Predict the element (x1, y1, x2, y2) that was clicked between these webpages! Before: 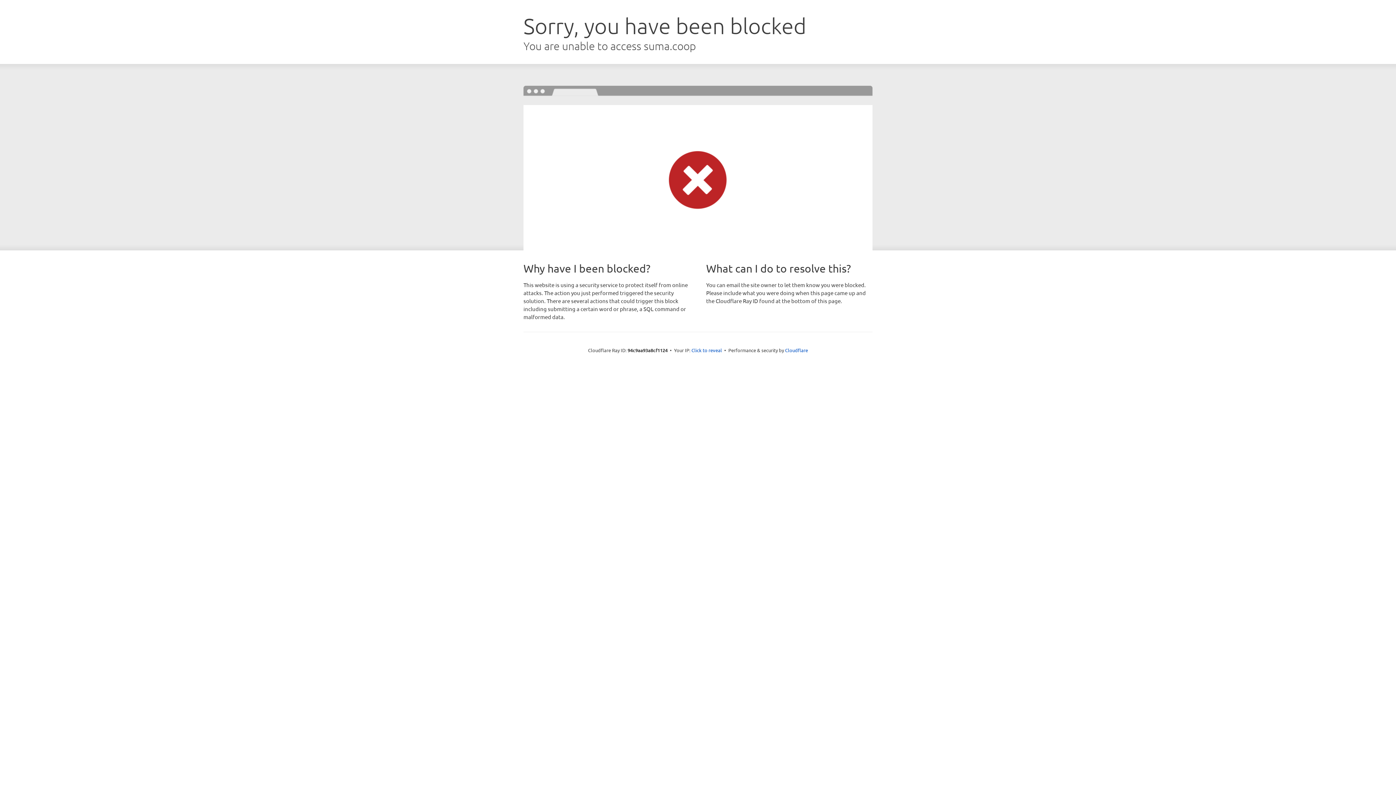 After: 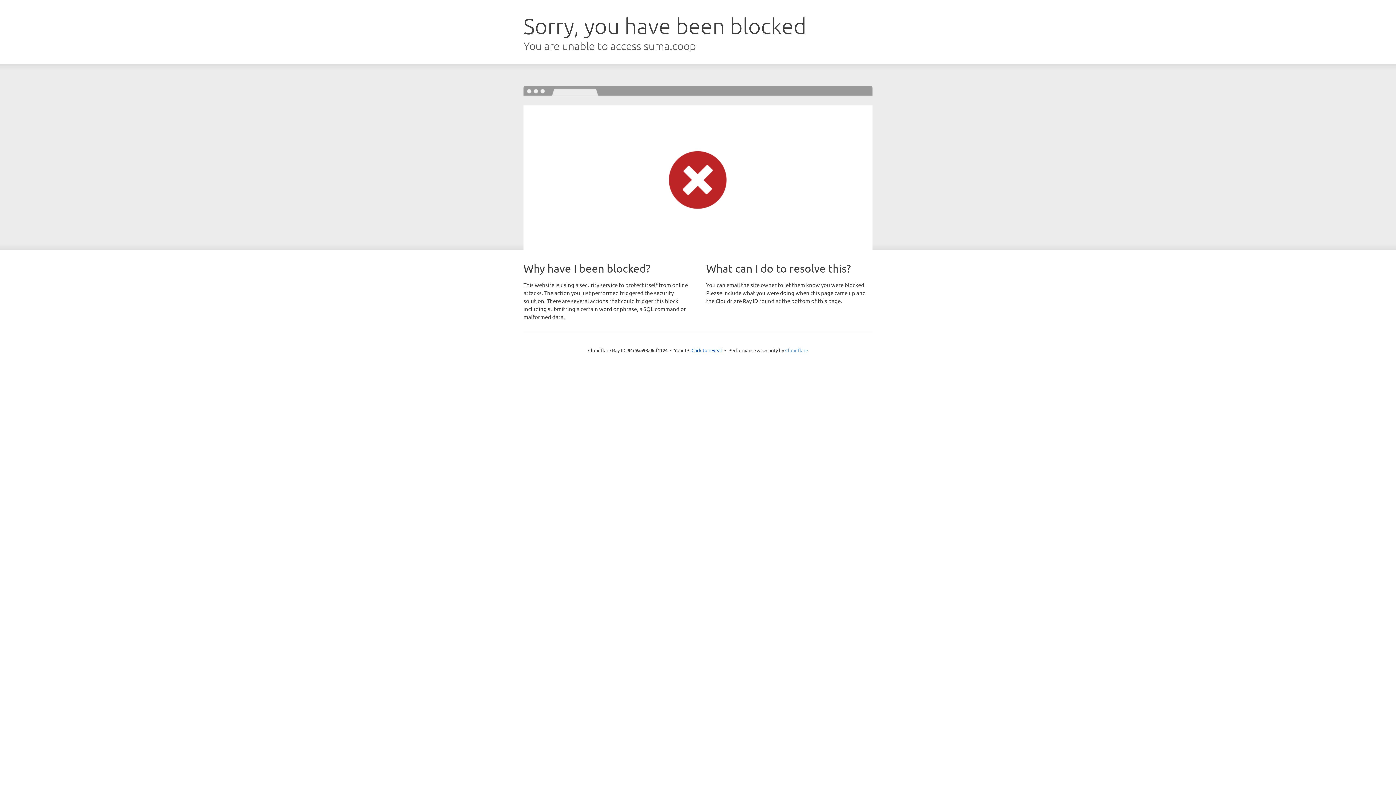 Action: label: Cloudflare bbox: (785, 347, 808, 353)